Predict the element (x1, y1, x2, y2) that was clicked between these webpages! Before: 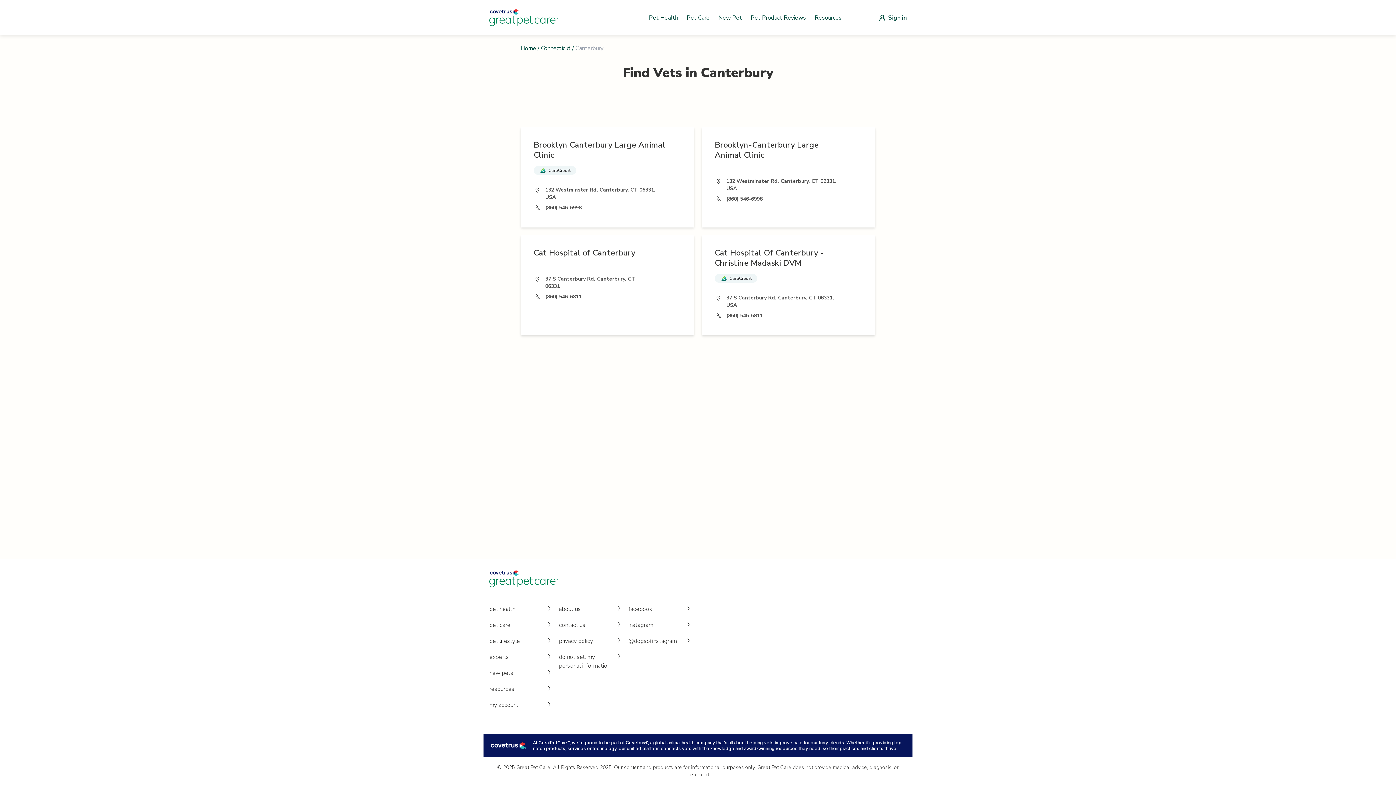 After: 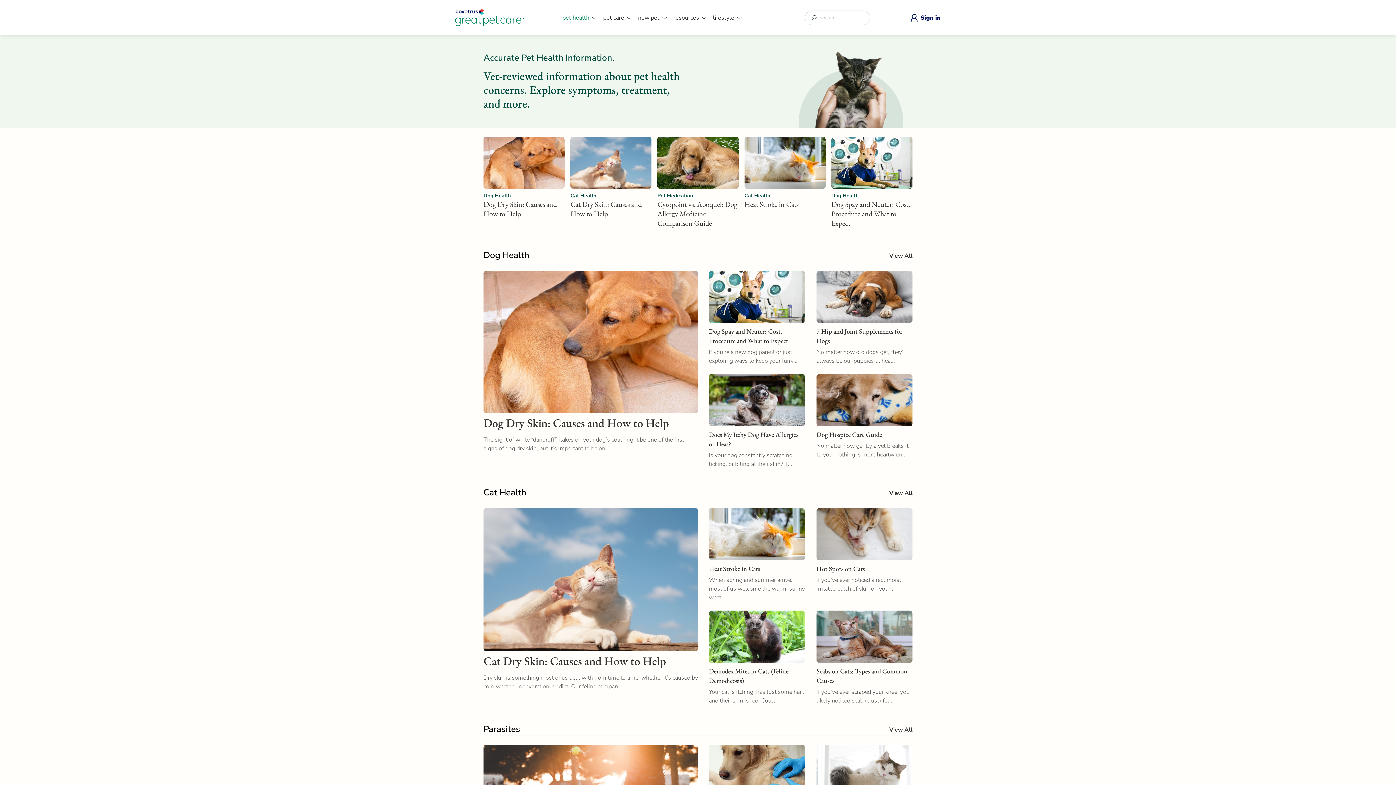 Action: label: pet health bbox: (489, 605, 553, 621)